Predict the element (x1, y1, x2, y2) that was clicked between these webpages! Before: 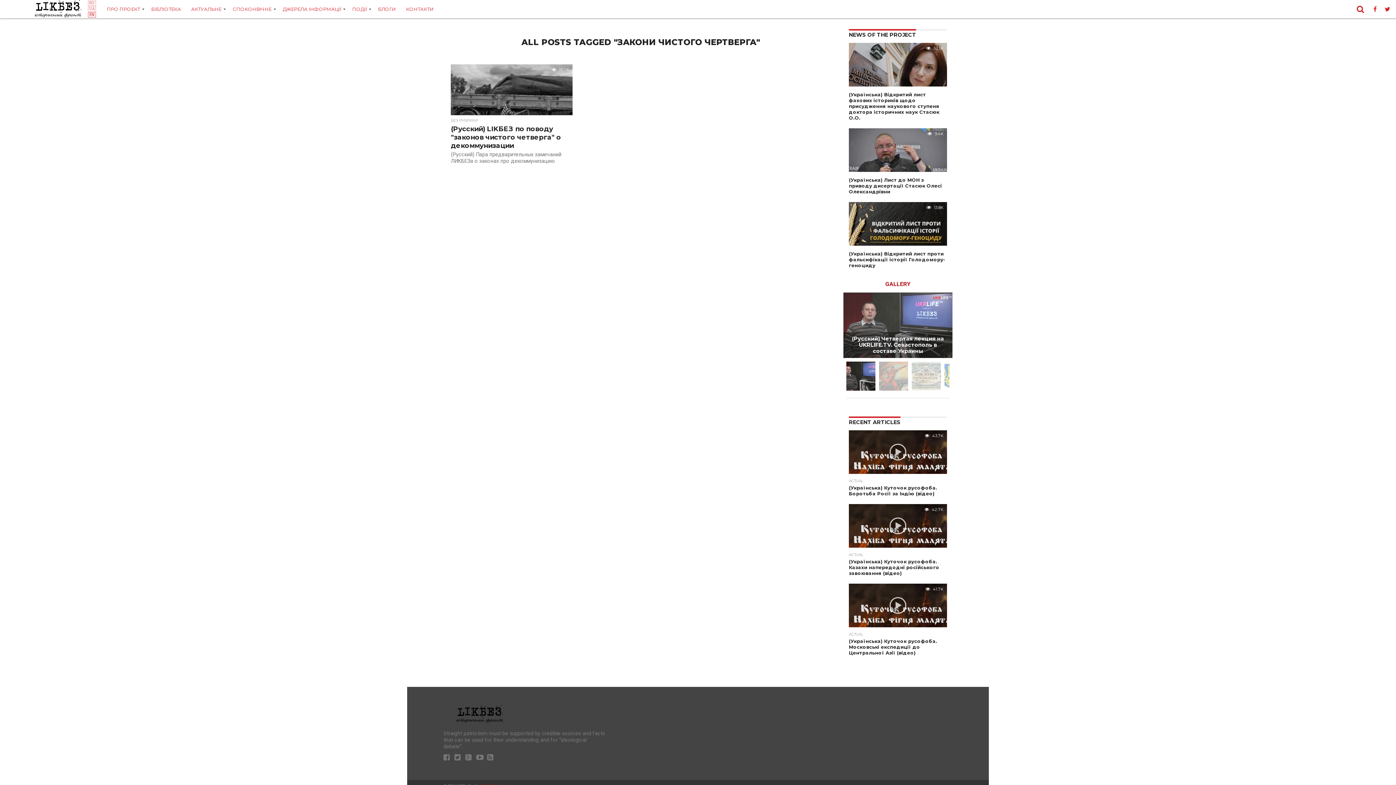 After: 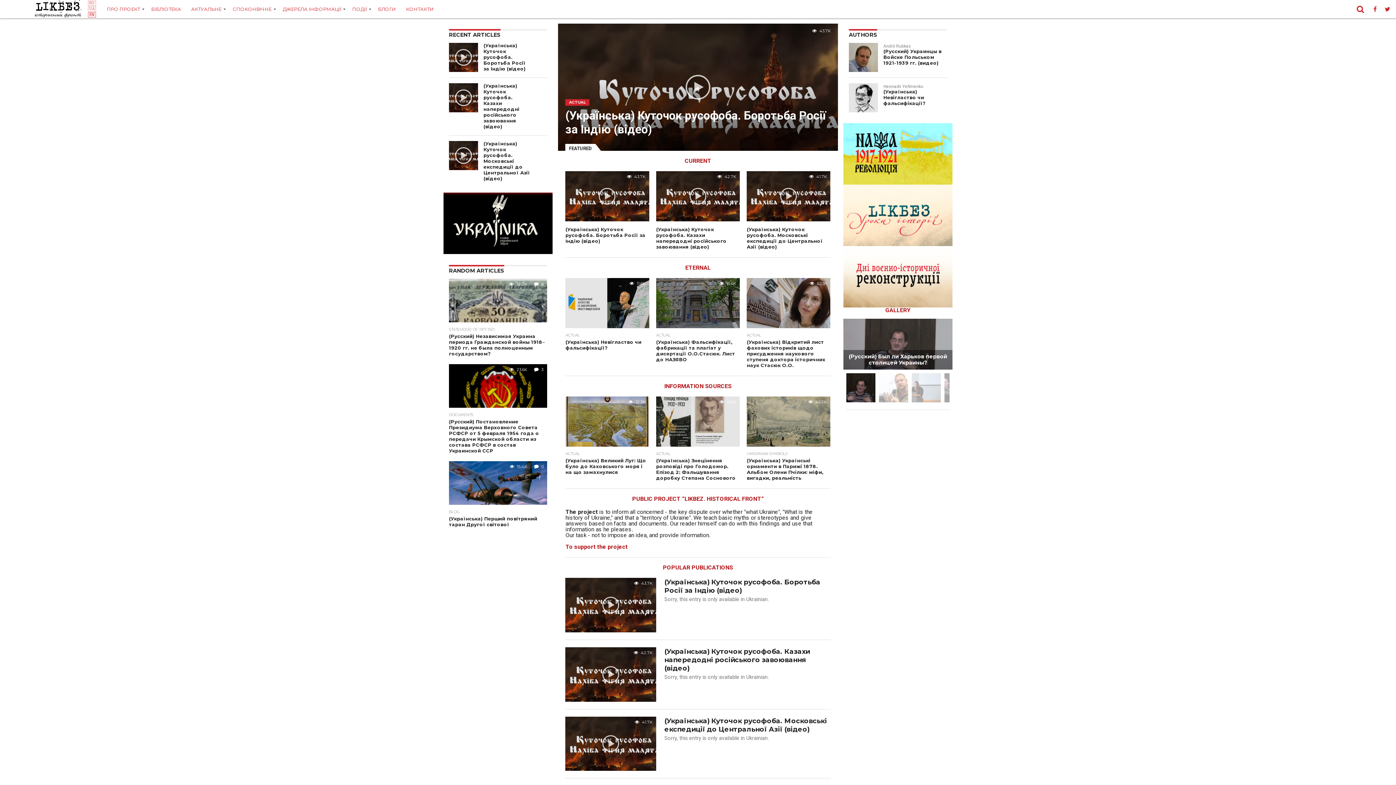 Action: bbox: (21, 12, 94, 19)